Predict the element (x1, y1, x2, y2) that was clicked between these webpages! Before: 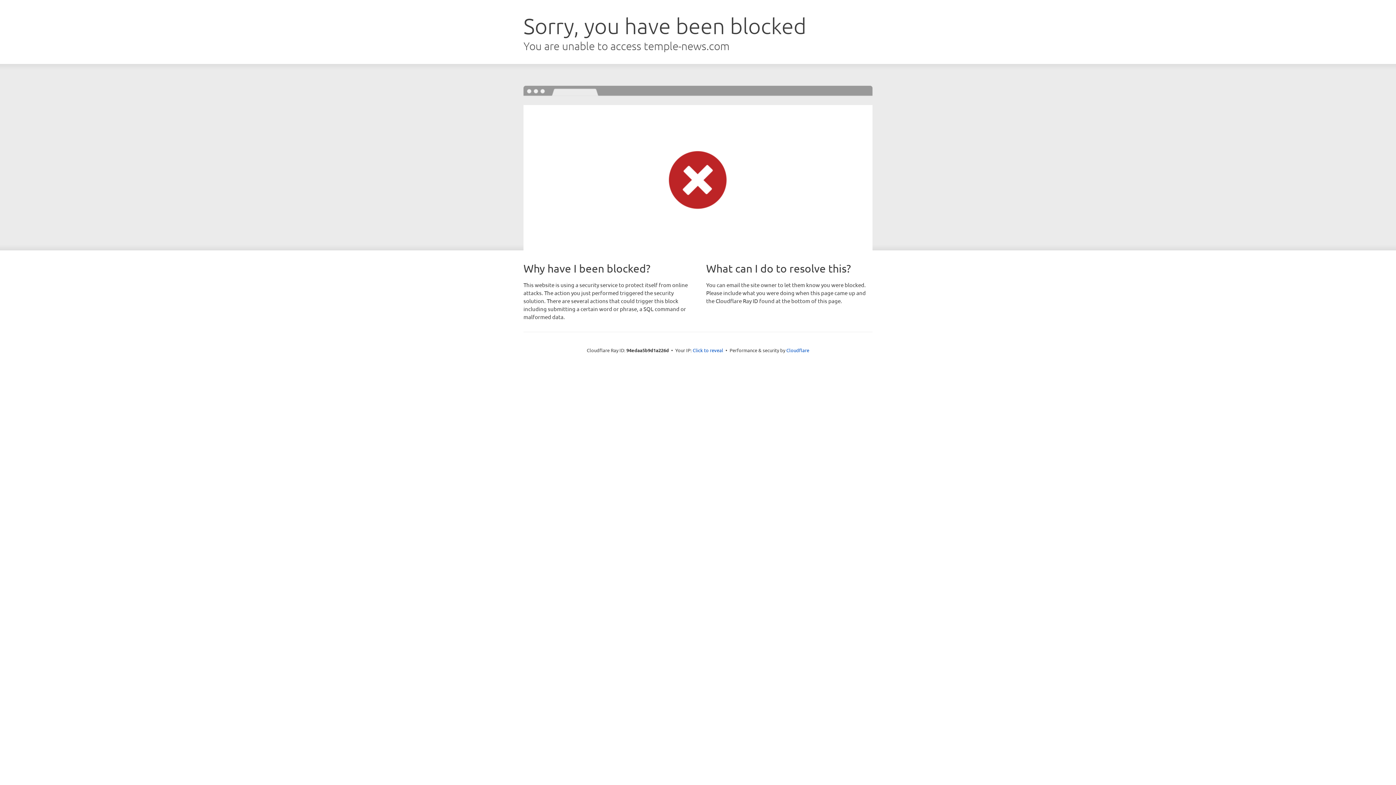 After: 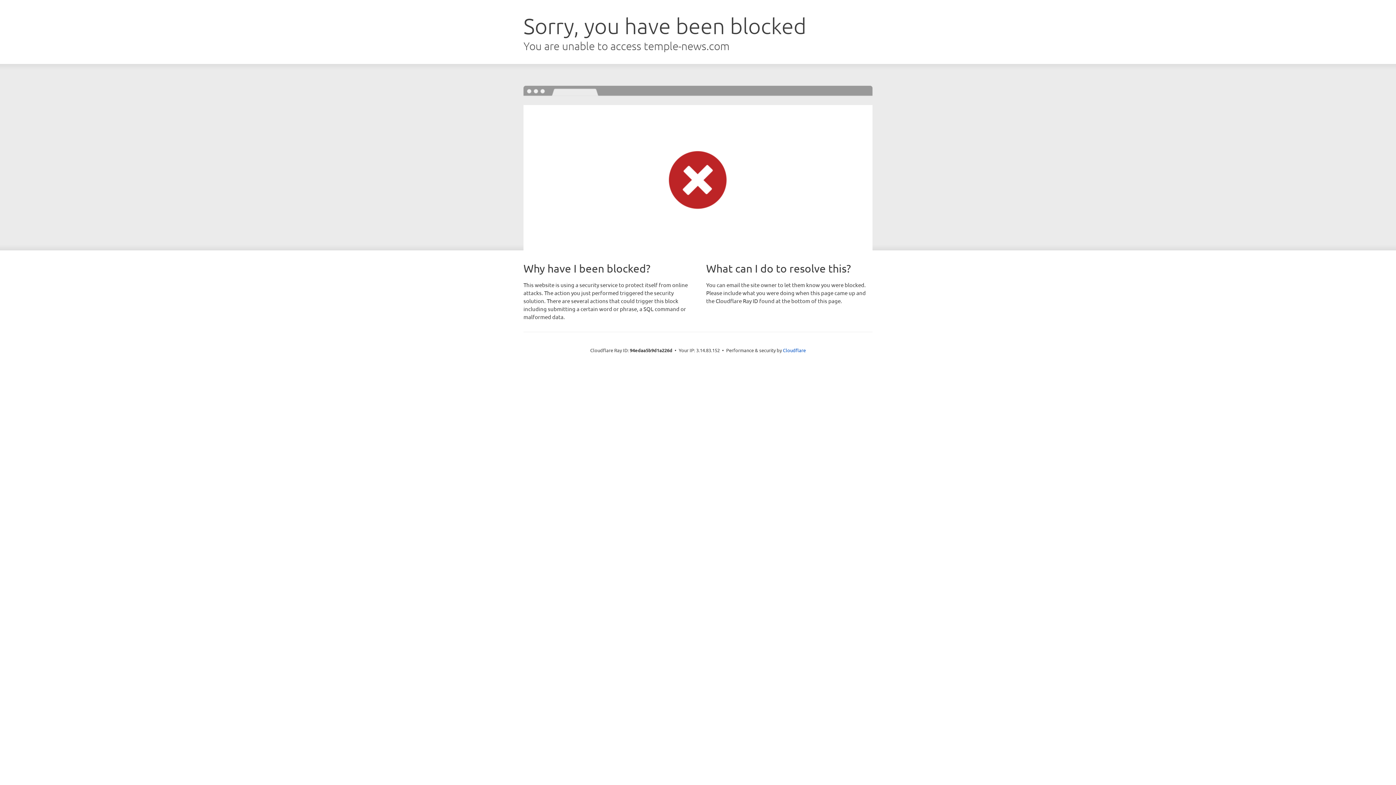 Action: bbox: (692, 346, 723, 353) label: Click to reveal